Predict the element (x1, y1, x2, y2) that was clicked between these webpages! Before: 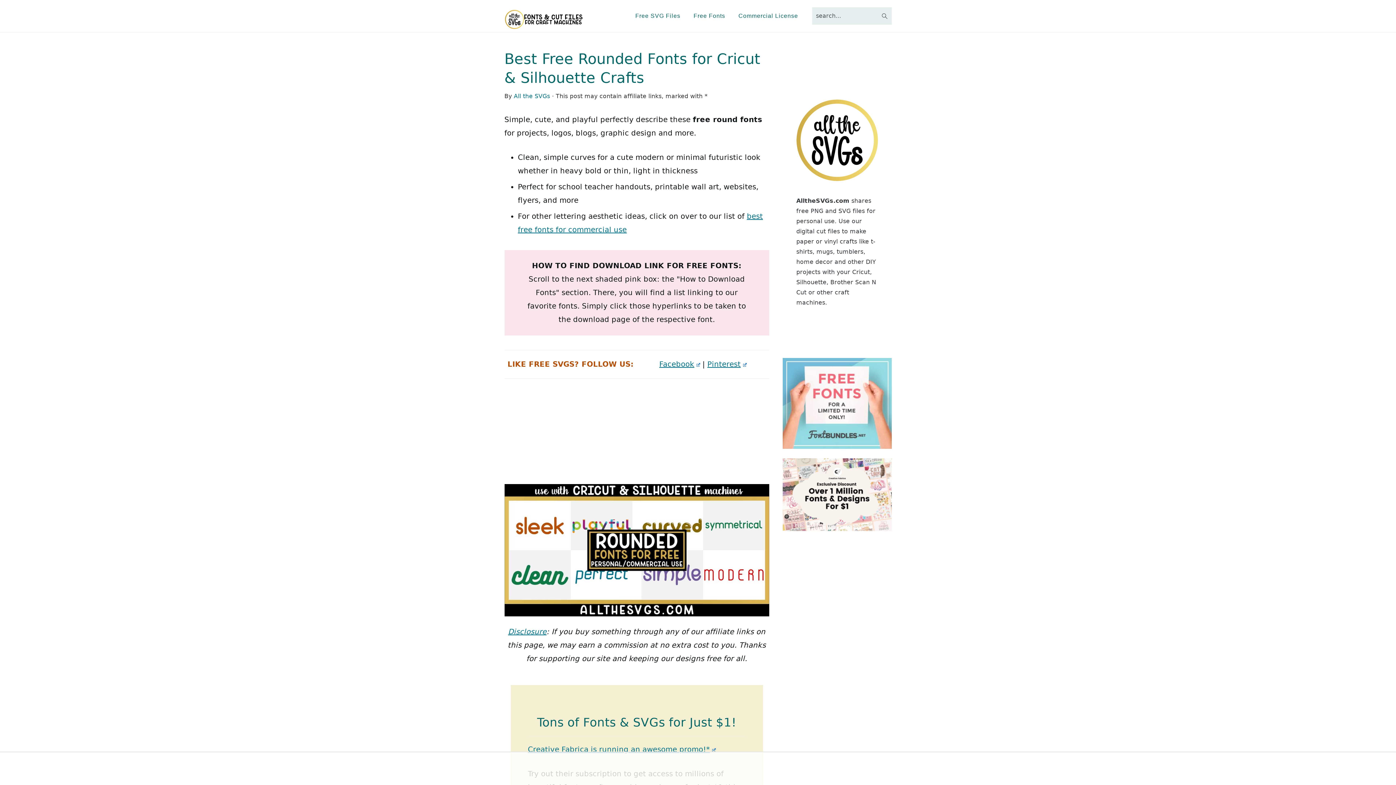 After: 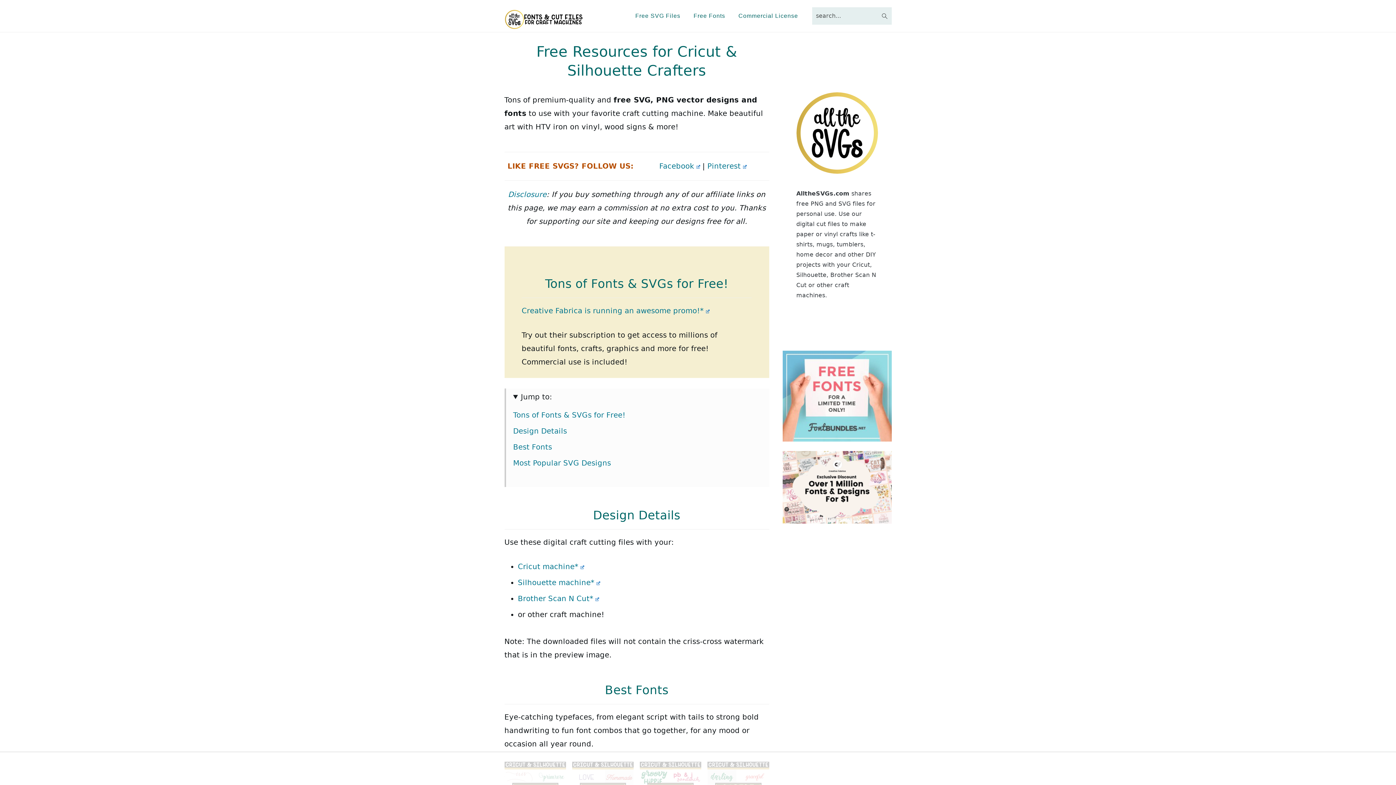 Action: bbox: (504, 16, 582, 32)